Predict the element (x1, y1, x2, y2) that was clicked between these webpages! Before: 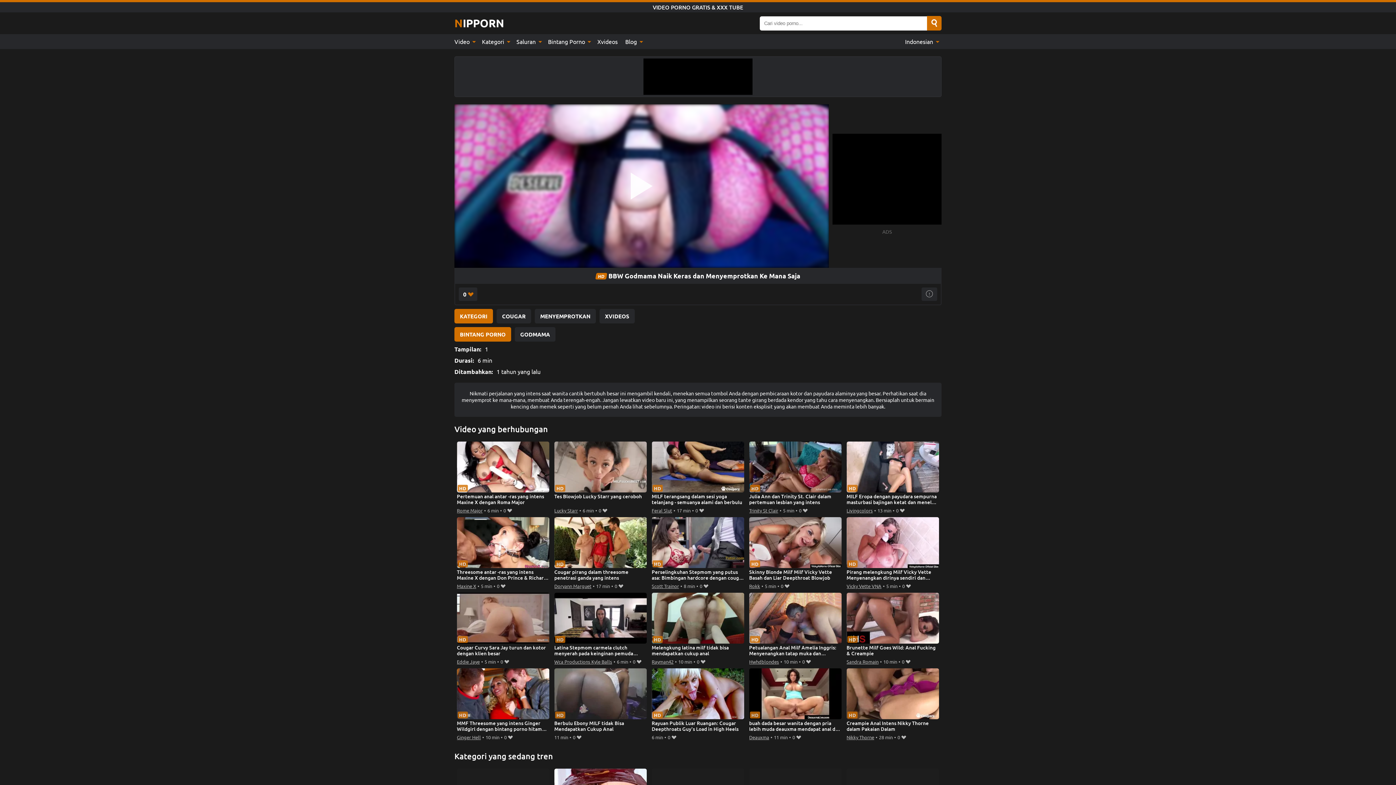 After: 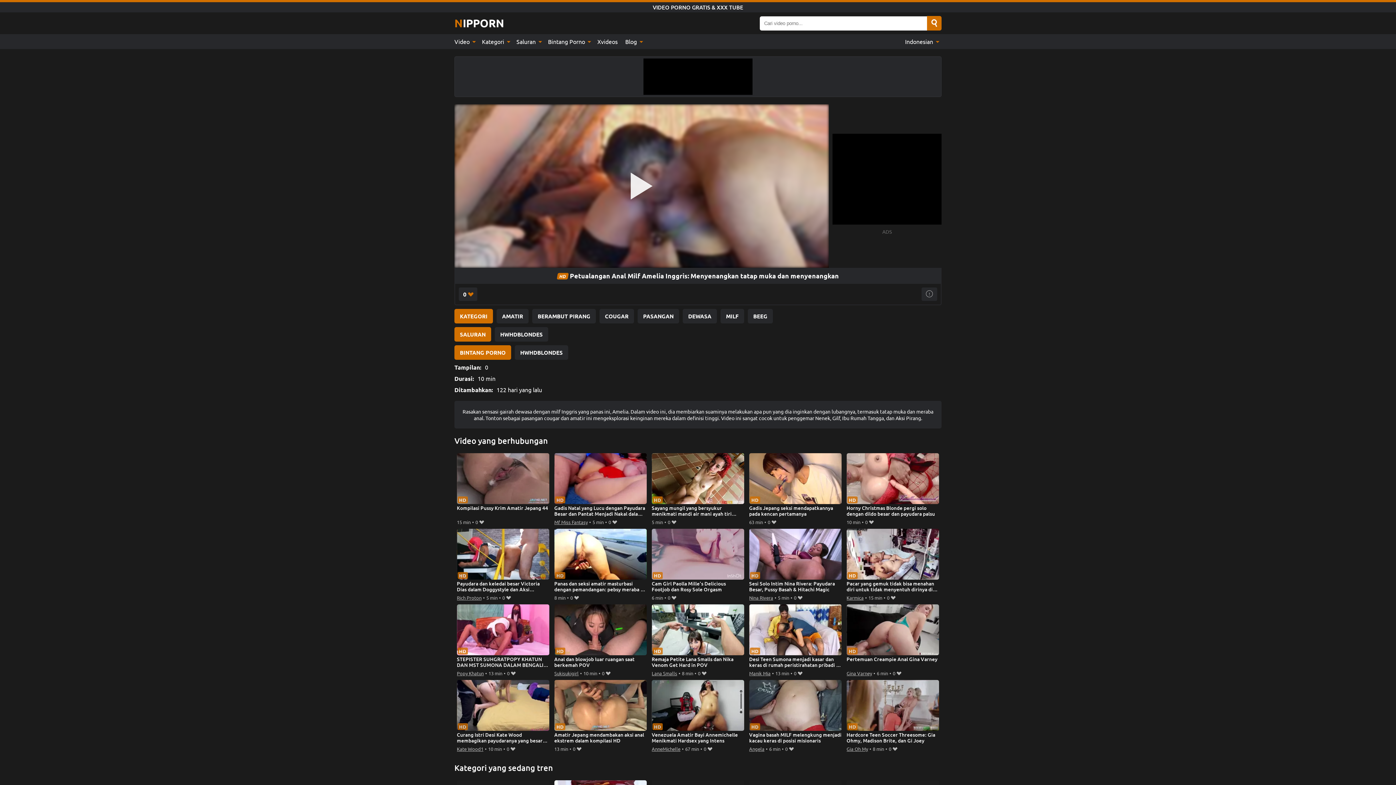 Action: label: Petualangan Anal Milf Amelia Inggris: Menyenangkan tatap muka dan menyenangkan bbox: (749, 593, 841, 657)